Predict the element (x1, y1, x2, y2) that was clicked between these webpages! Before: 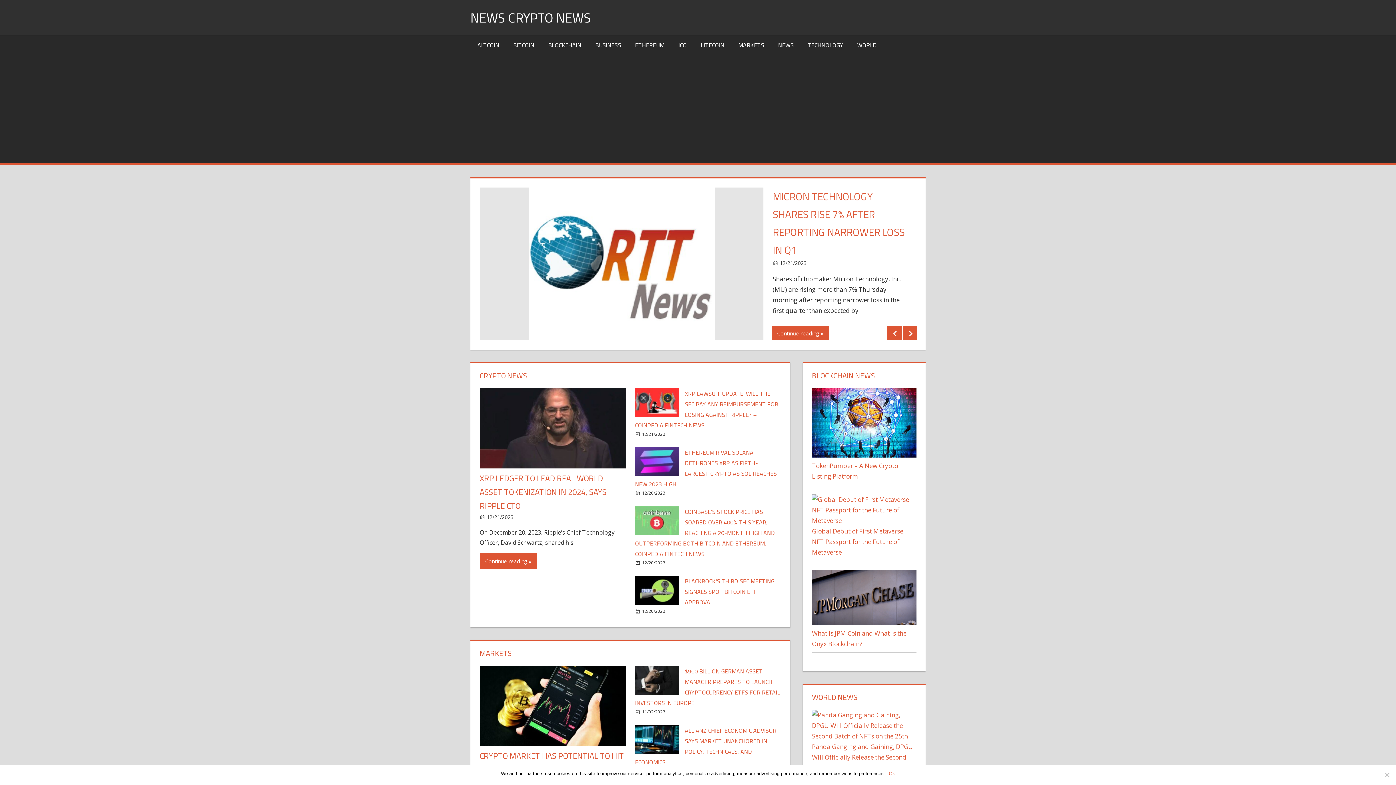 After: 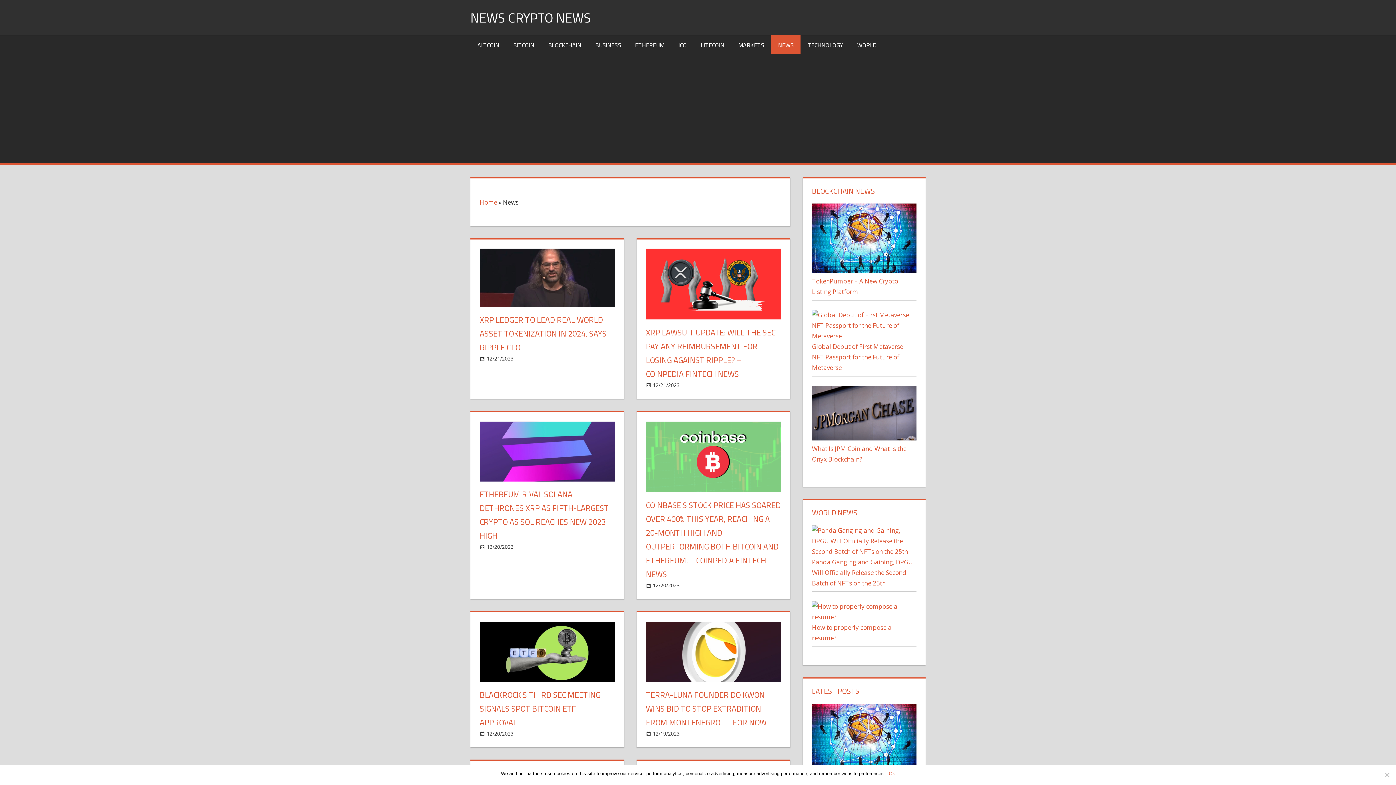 Action: label: CRYPTO NEWS bbox: (479, 370, 527, 381)